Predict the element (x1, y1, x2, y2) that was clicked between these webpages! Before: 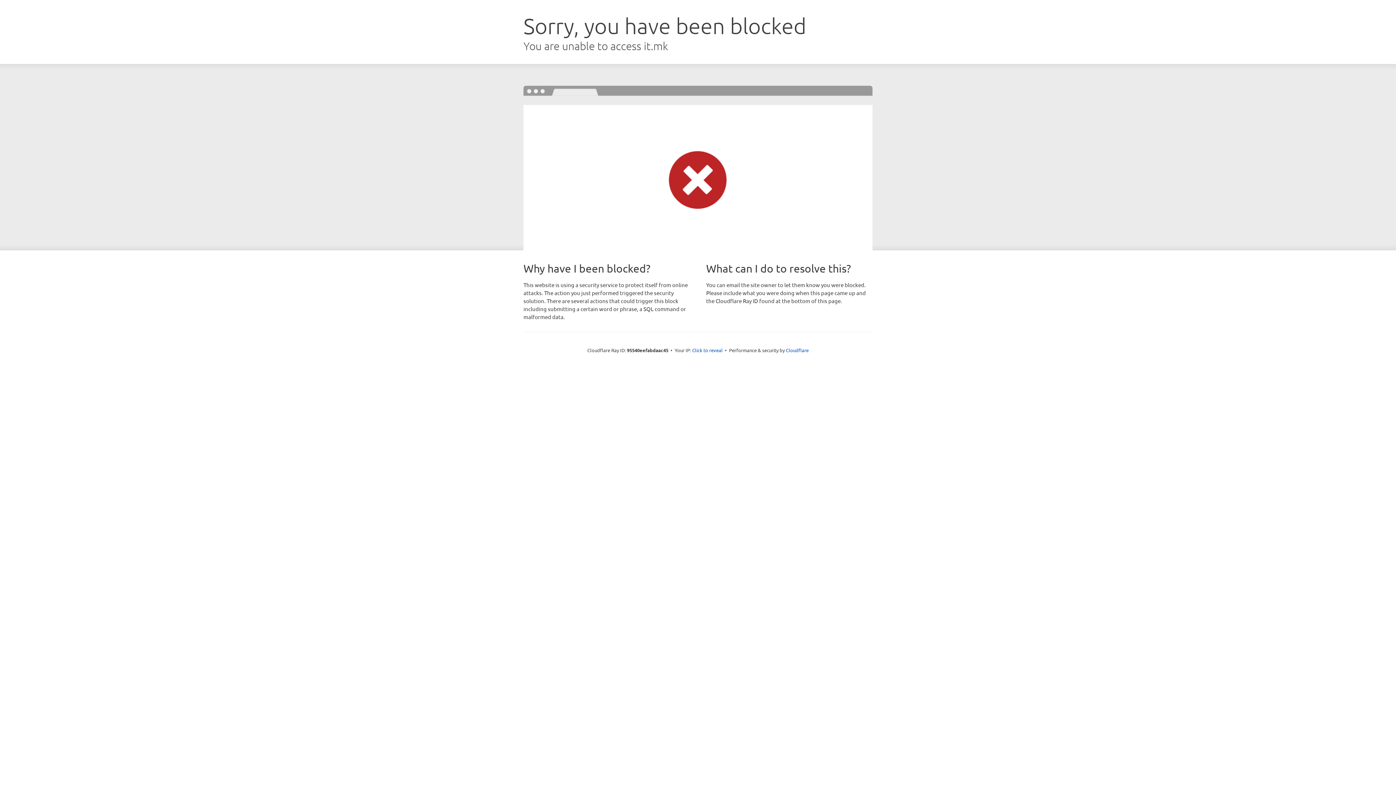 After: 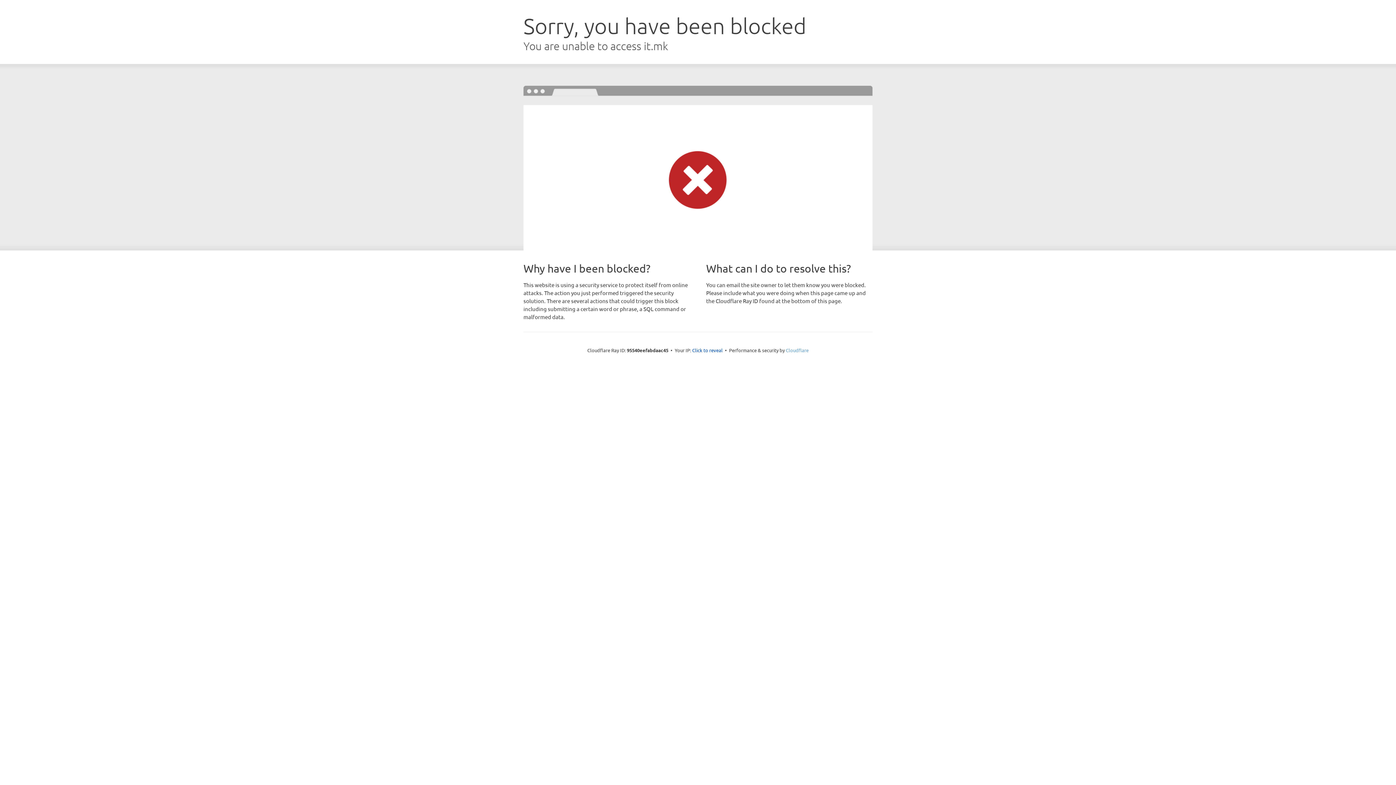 Action: bbox: (786, 347, 808, 353) label: Cloudflare